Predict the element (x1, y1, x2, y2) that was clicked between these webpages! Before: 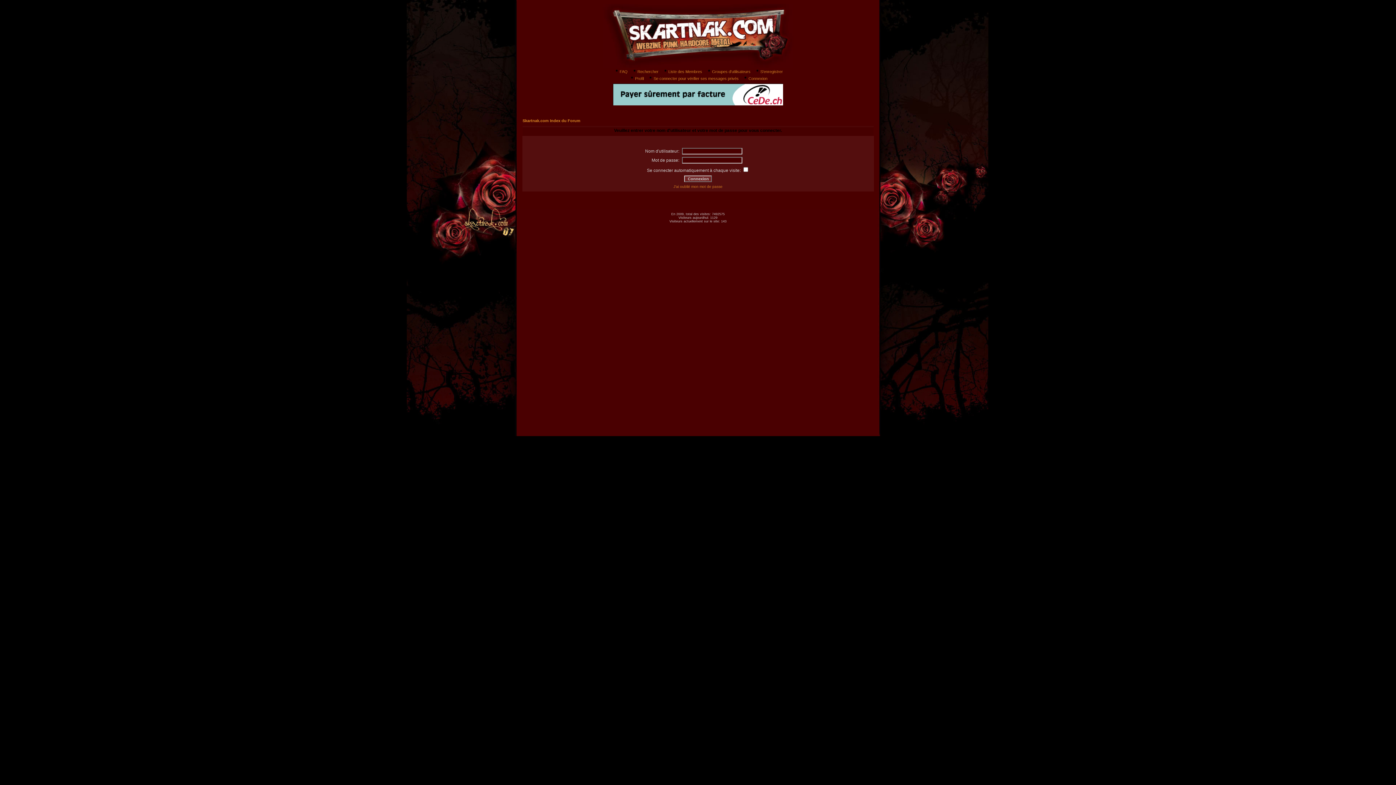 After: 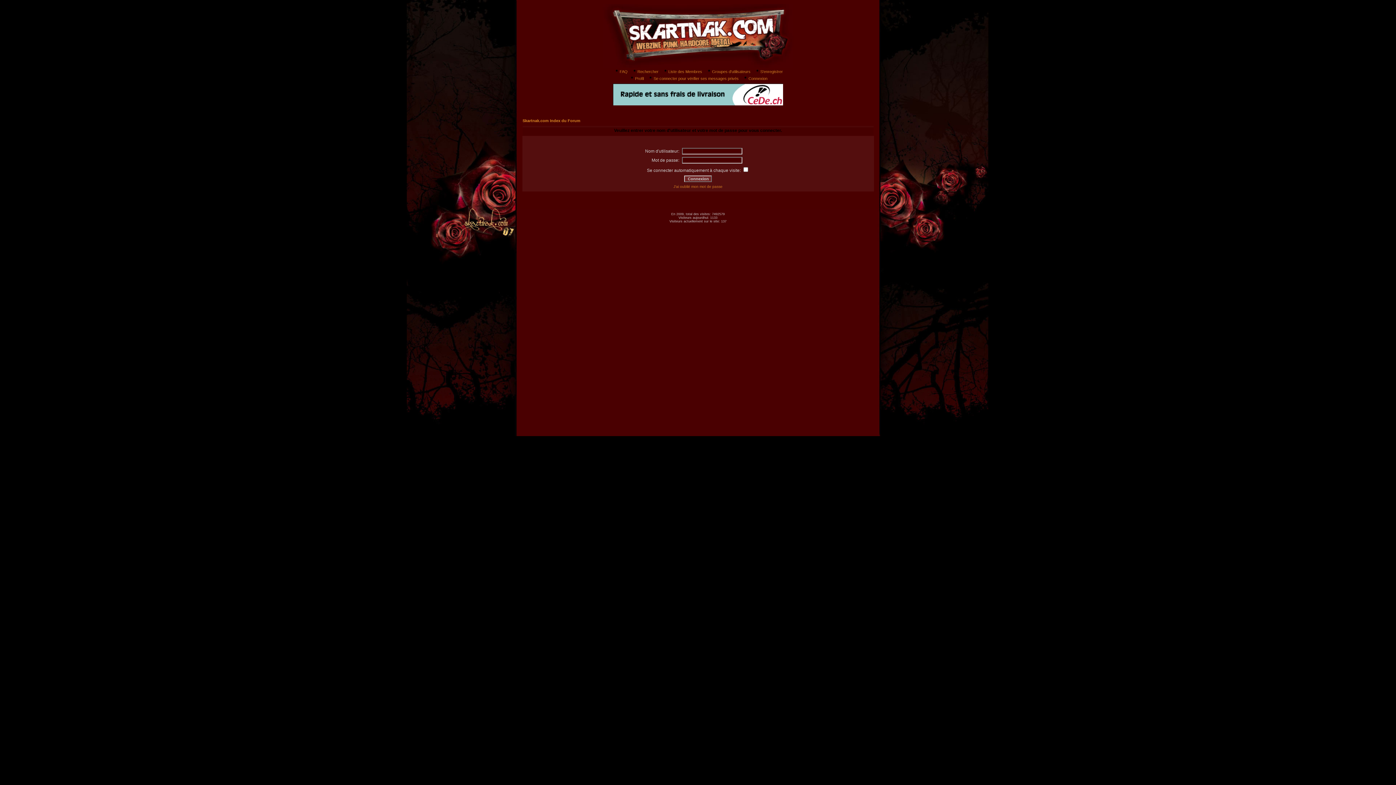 Action: bbox: (647, 76, 738, 80) label: Se connecter pour vérifier ses messages privés